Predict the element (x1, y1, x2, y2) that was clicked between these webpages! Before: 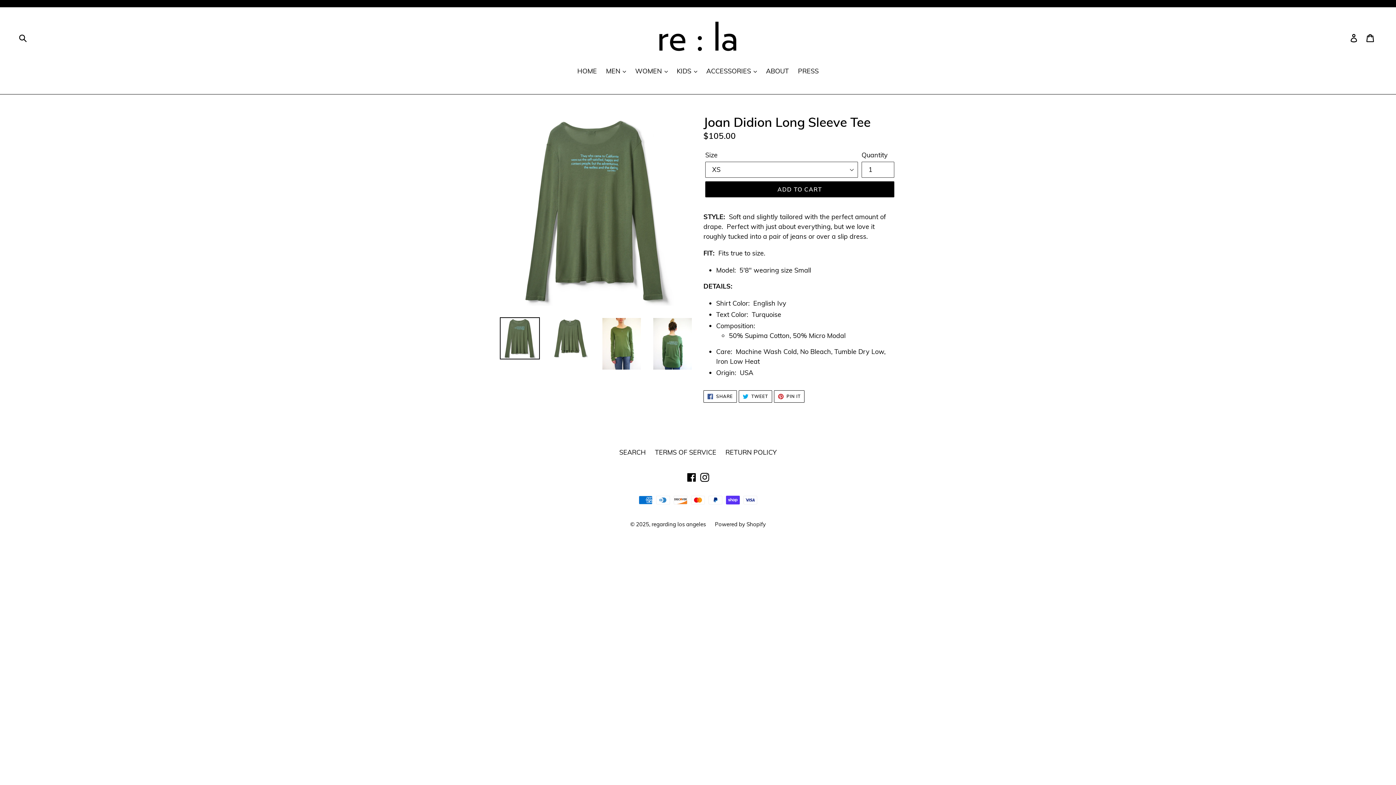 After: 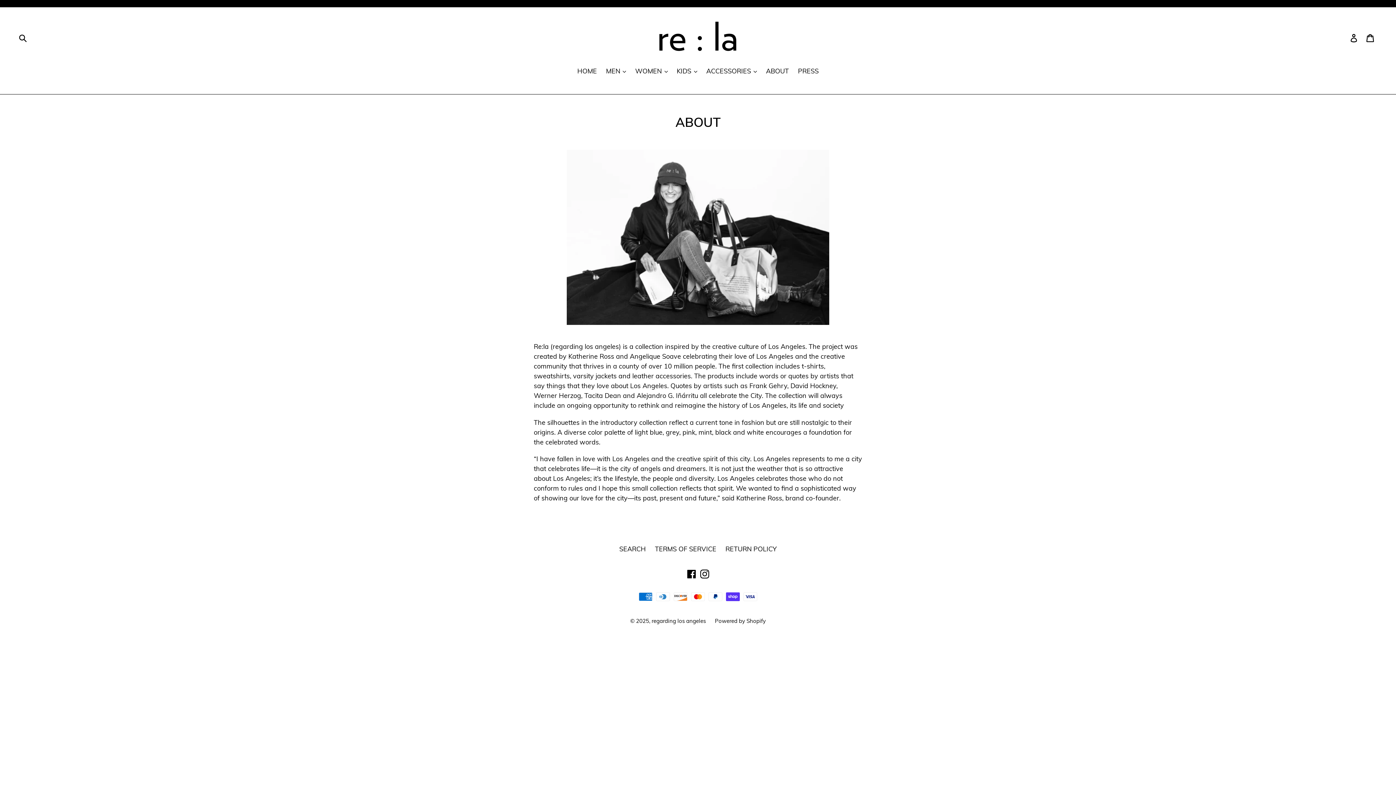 Action: label: ABOUT bbox: (762, 66, 792, 77)